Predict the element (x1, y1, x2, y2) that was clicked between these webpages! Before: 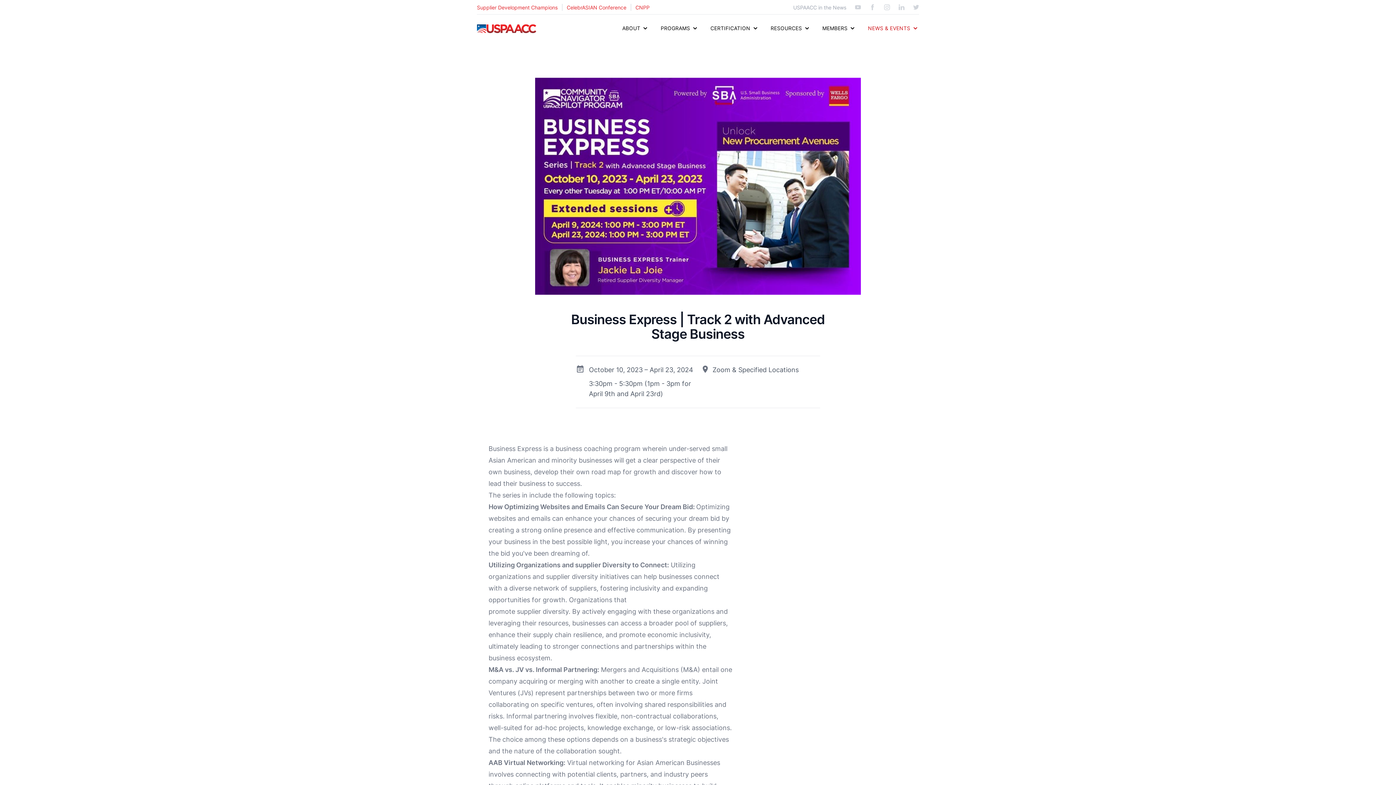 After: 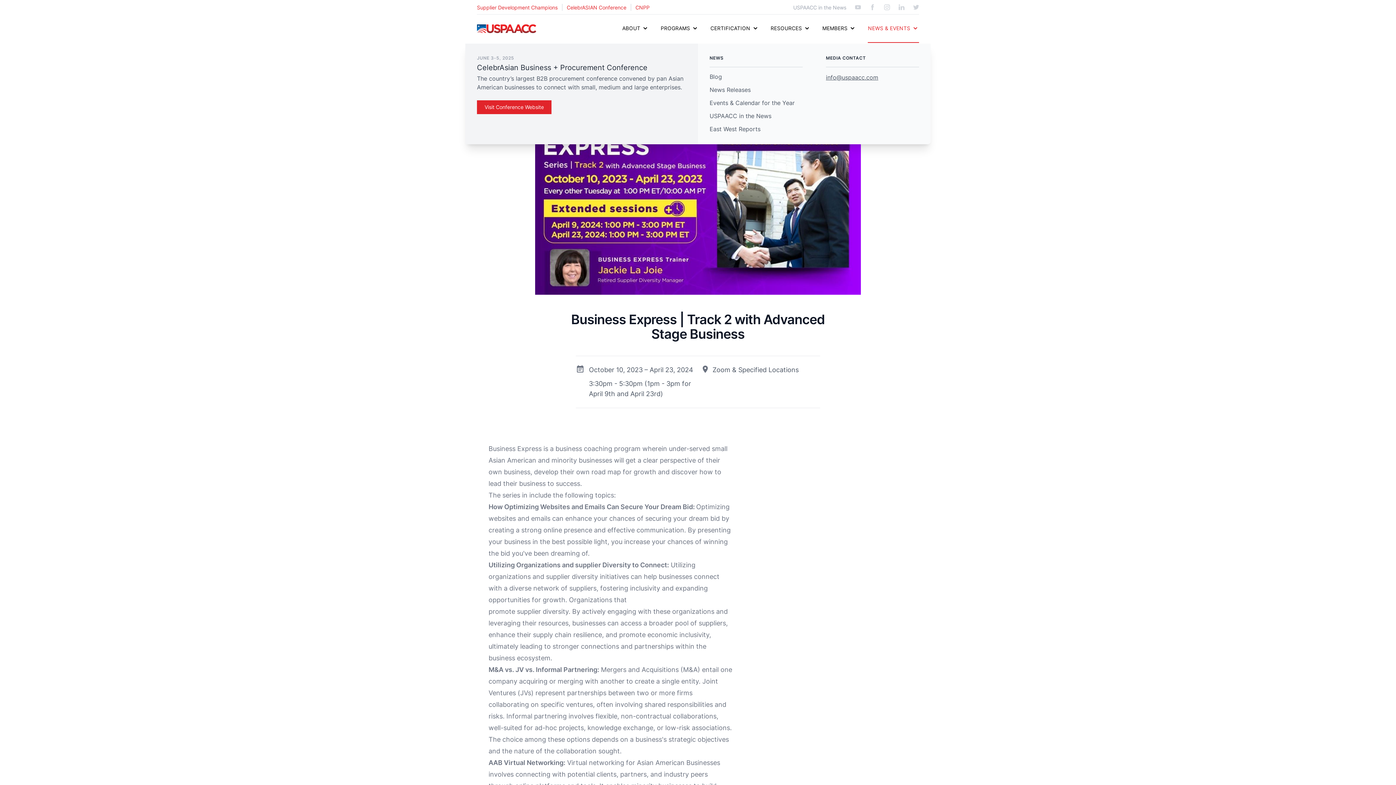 Action: label: NEWS & EVENTS bbox: (868, 14, 919, 42)